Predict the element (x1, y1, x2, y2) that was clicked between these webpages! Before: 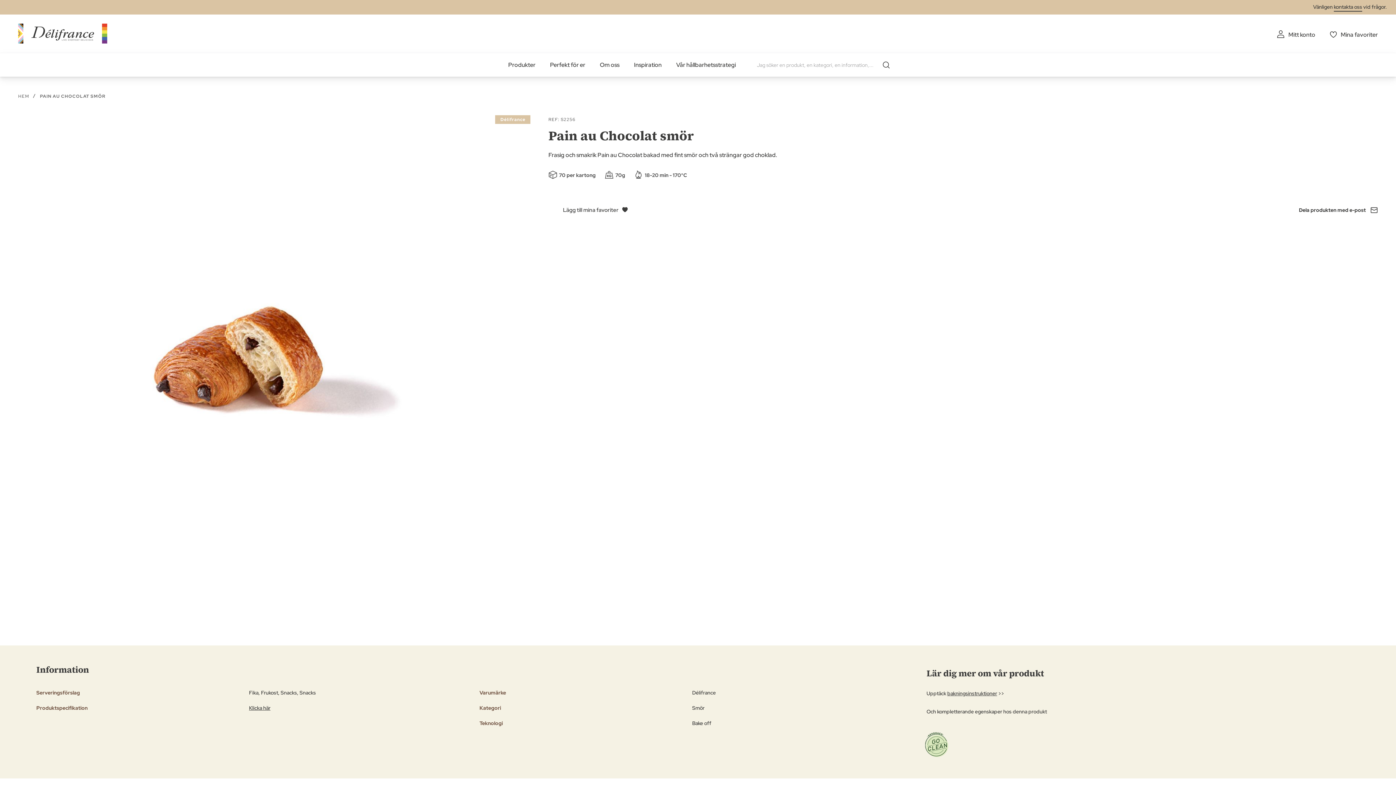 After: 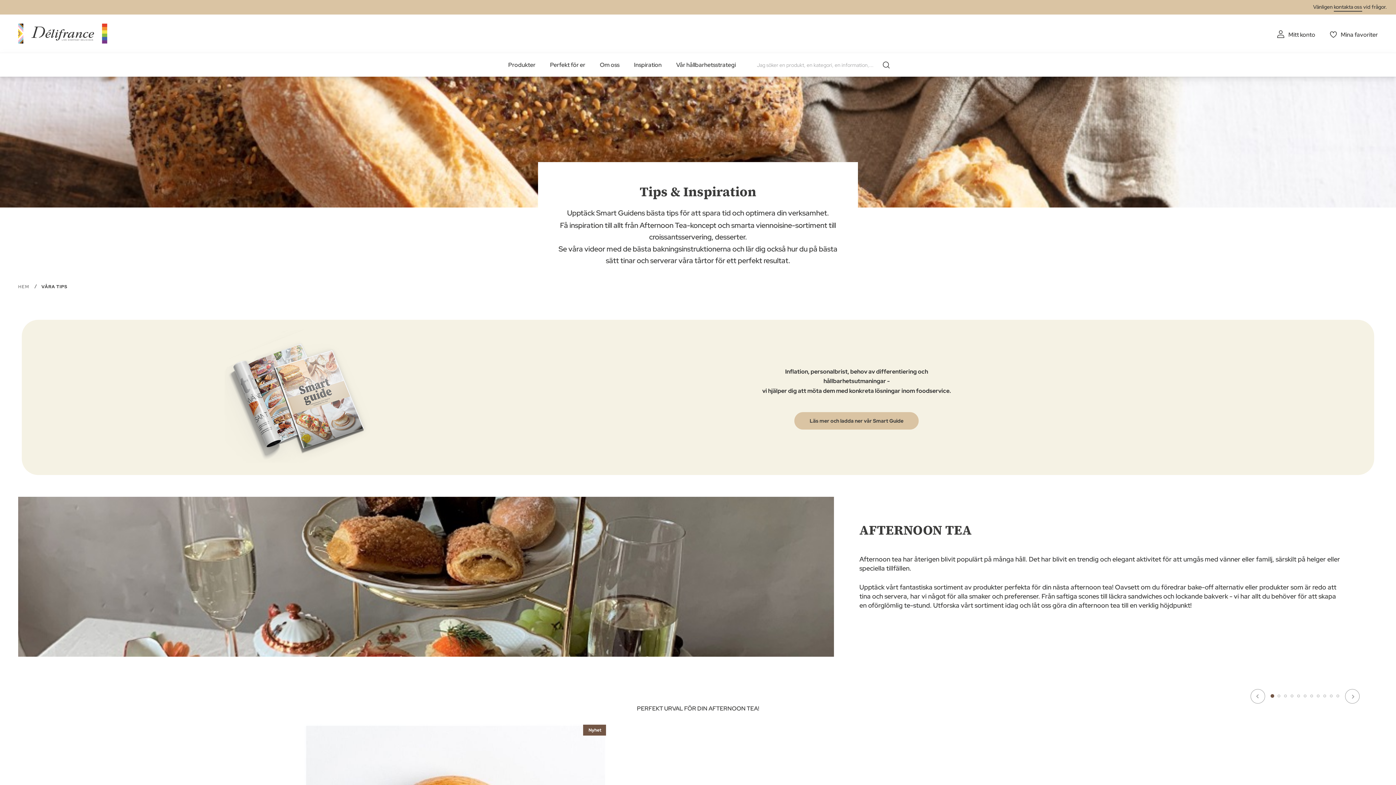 Action: label: bakningsinstruktioner bbox: (947, 541, 997, 548)